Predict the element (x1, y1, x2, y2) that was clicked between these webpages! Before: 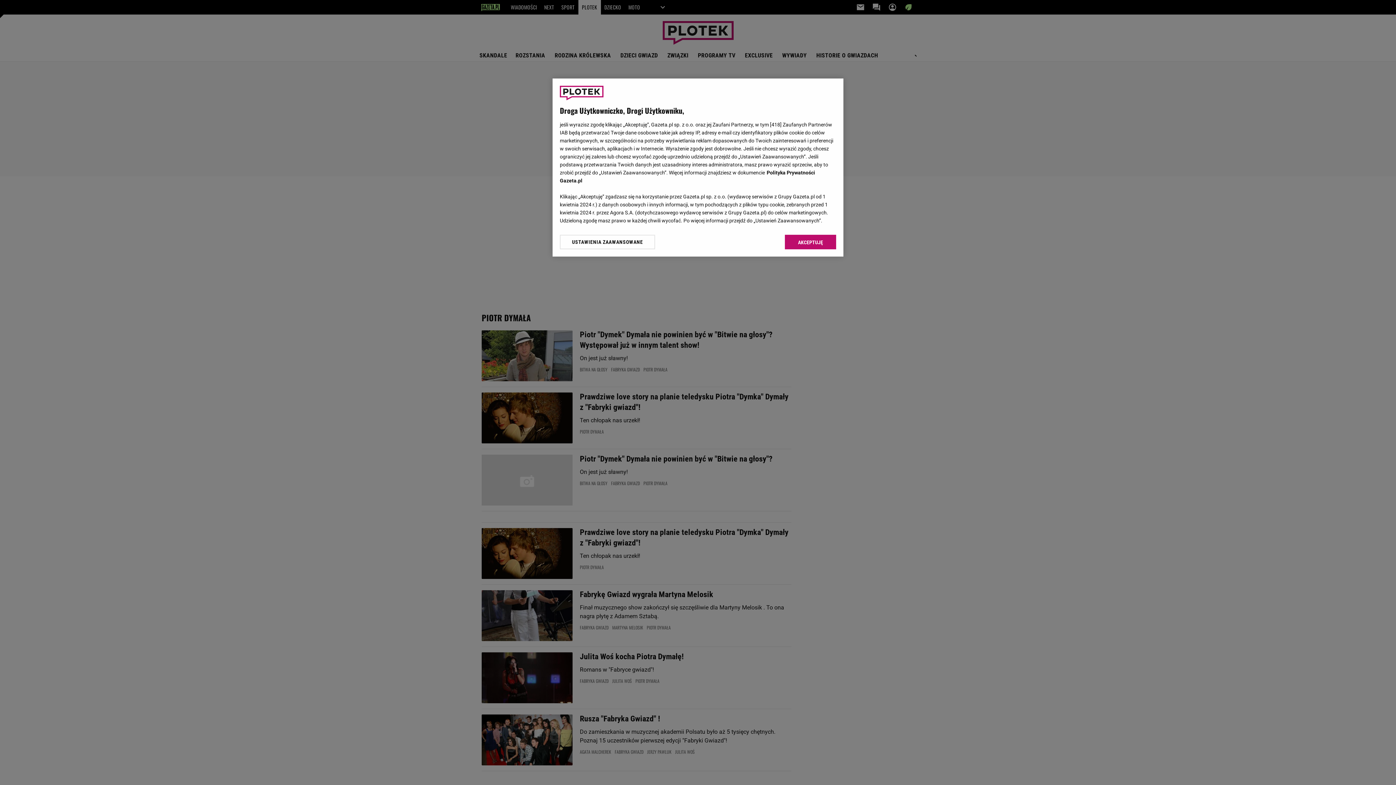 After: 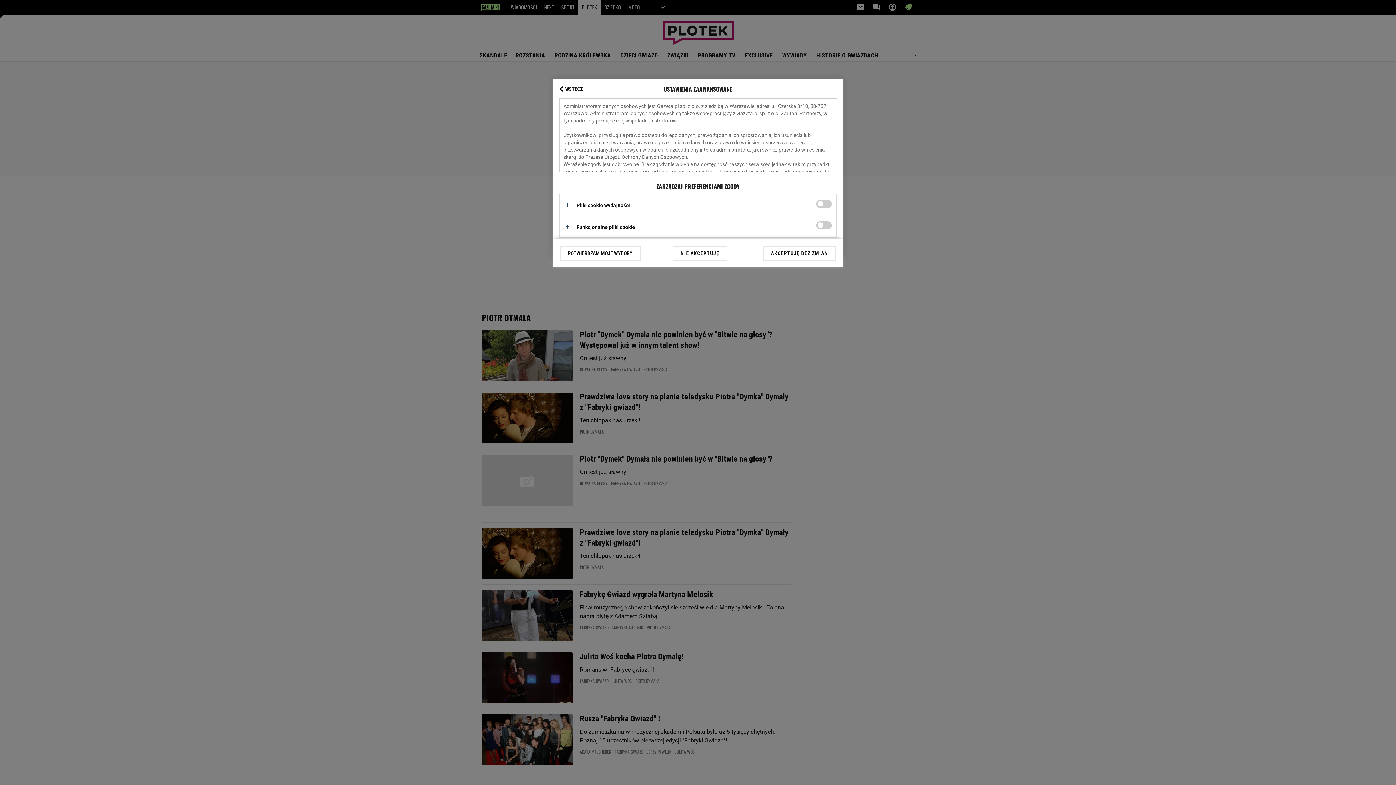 Action: label: USTAWIENIA ZAAWANSOWANE bbox: (560, 234, 655, 249)